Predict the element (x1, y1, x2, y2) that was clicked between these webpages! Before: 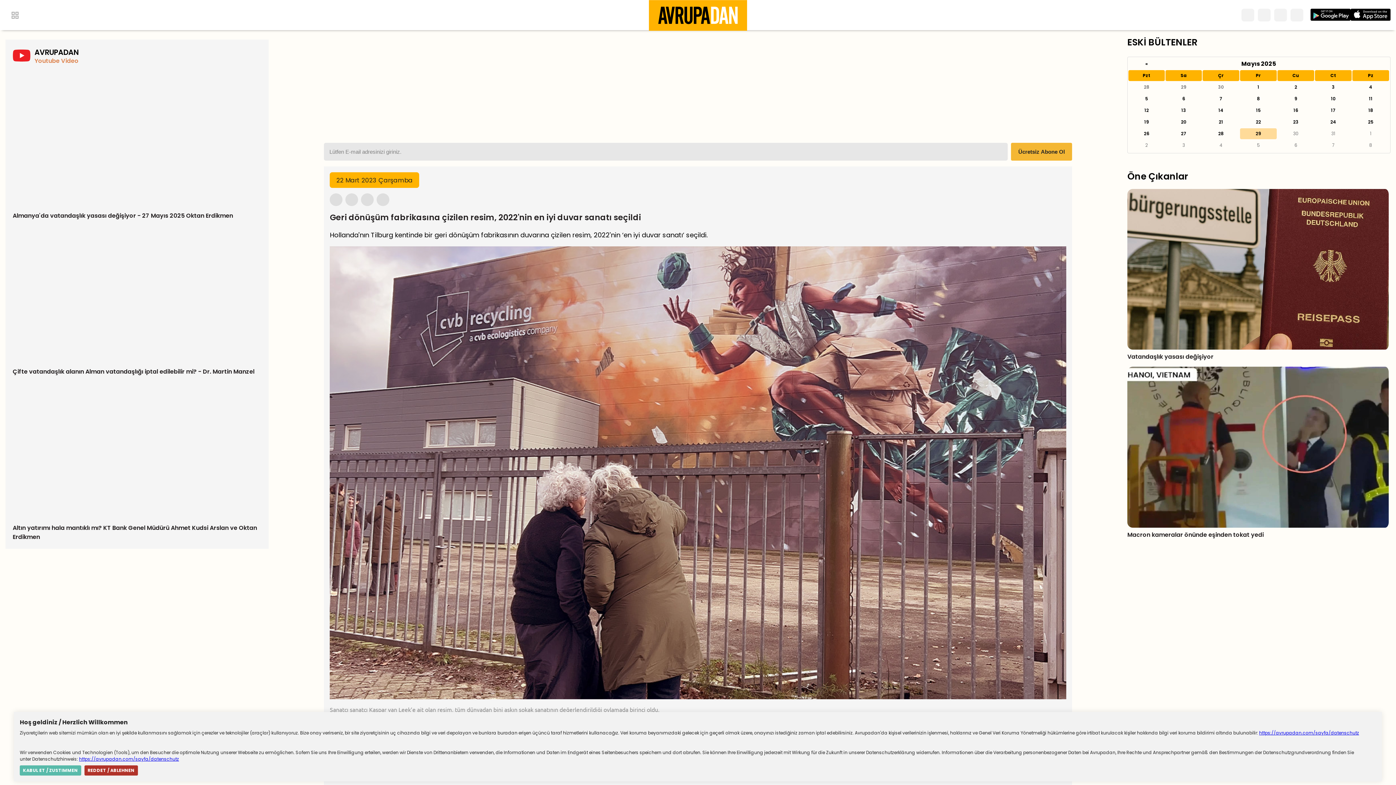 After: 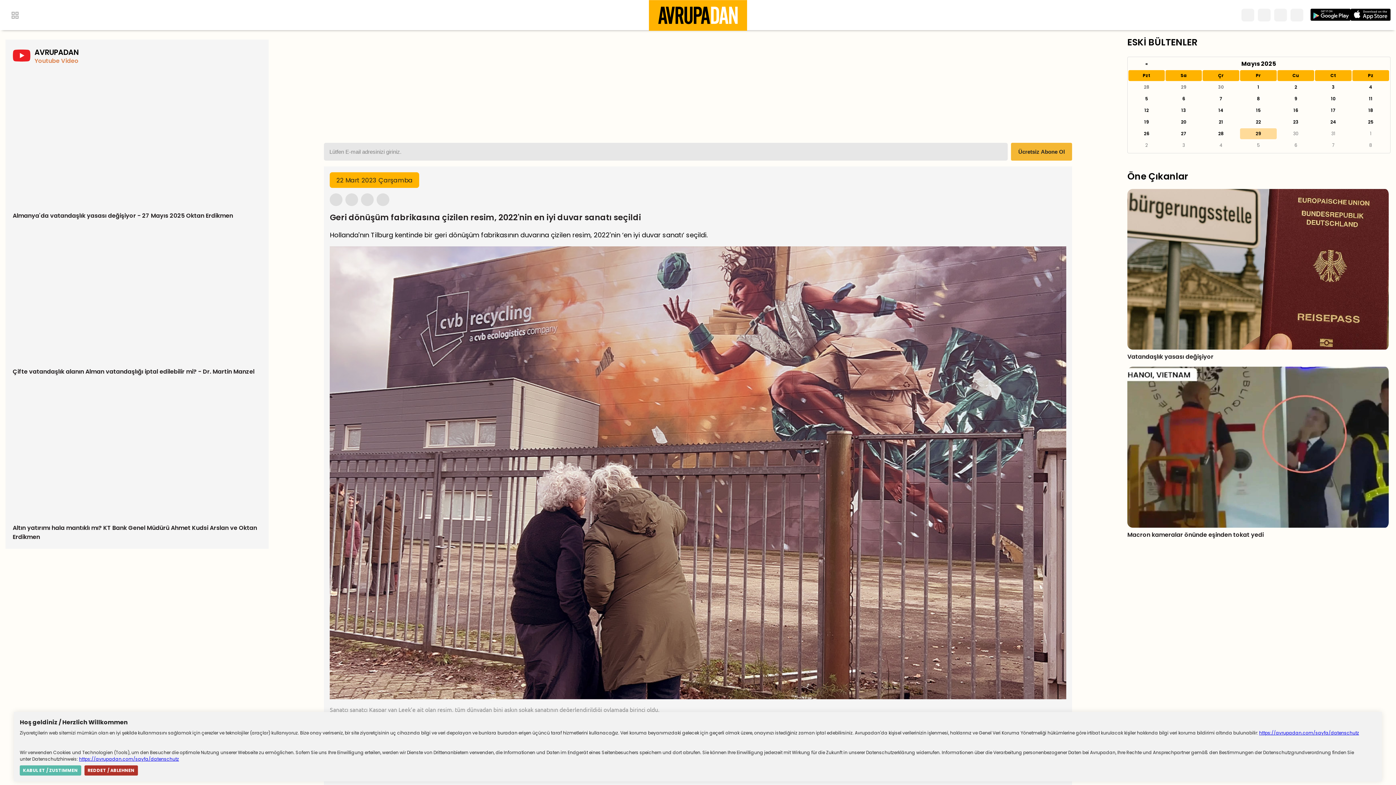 Action: bbox: (79, 756, 179, 762) label: https://avrupadan.com/sayfa/datenschutz